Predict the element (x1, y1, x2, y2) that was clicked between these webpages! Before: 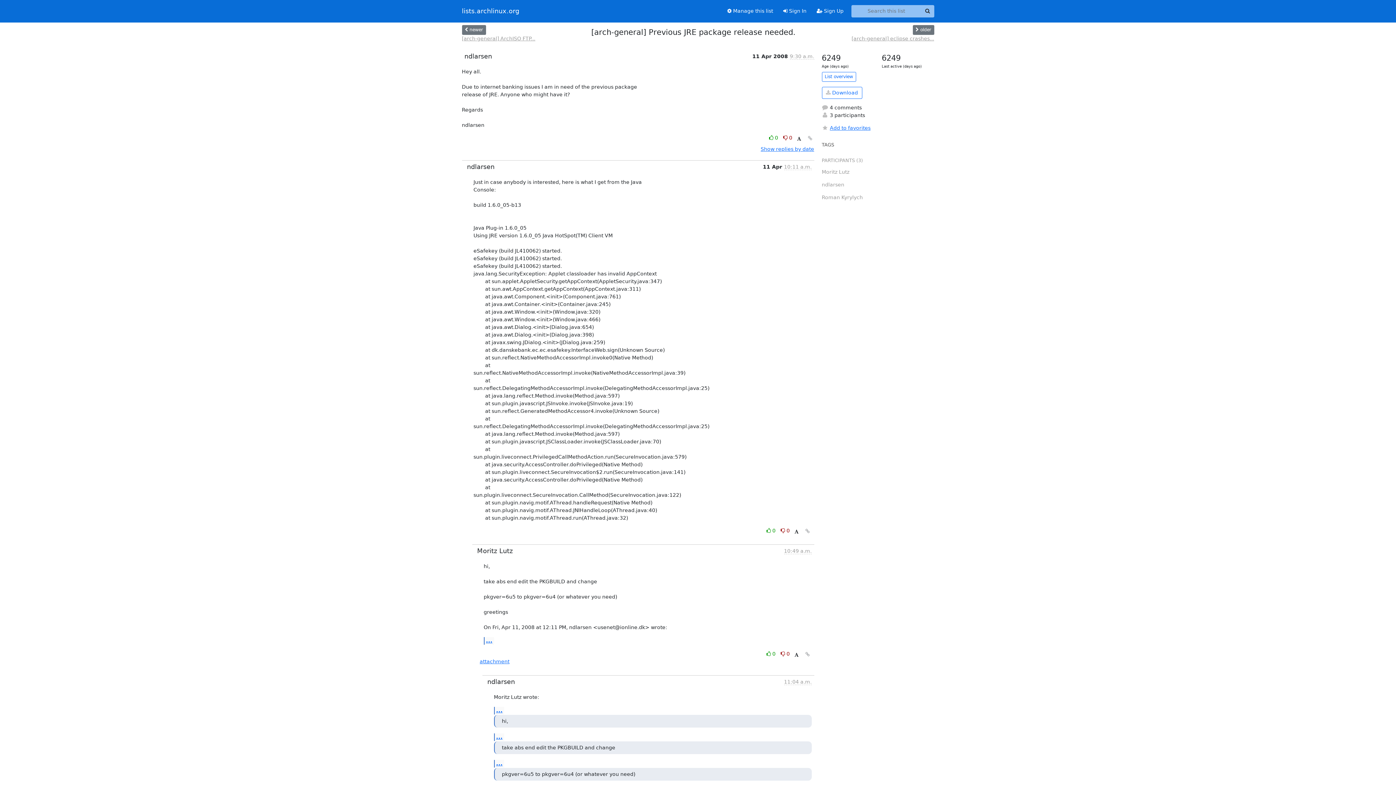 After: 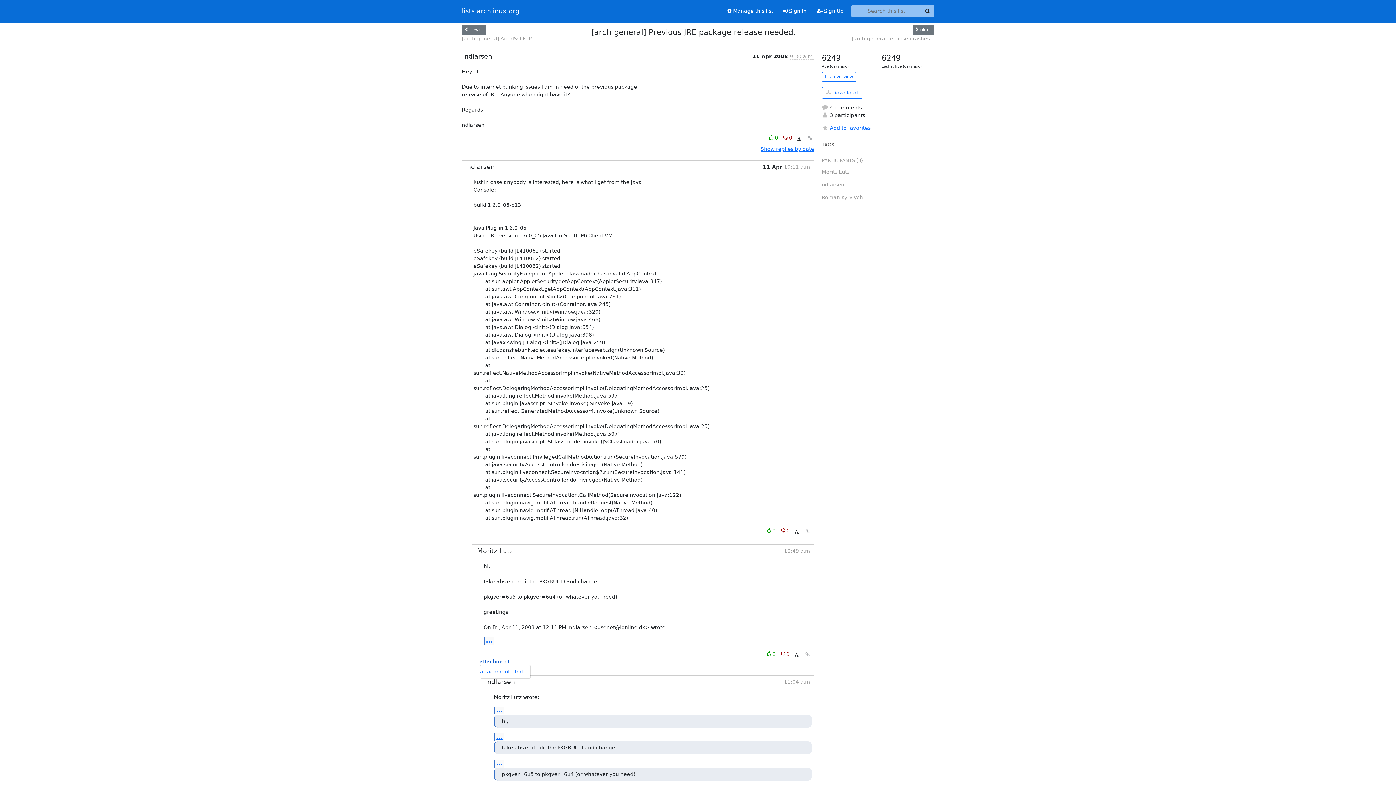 Action: label: attachment bbox: (479, 655, 509, 664)